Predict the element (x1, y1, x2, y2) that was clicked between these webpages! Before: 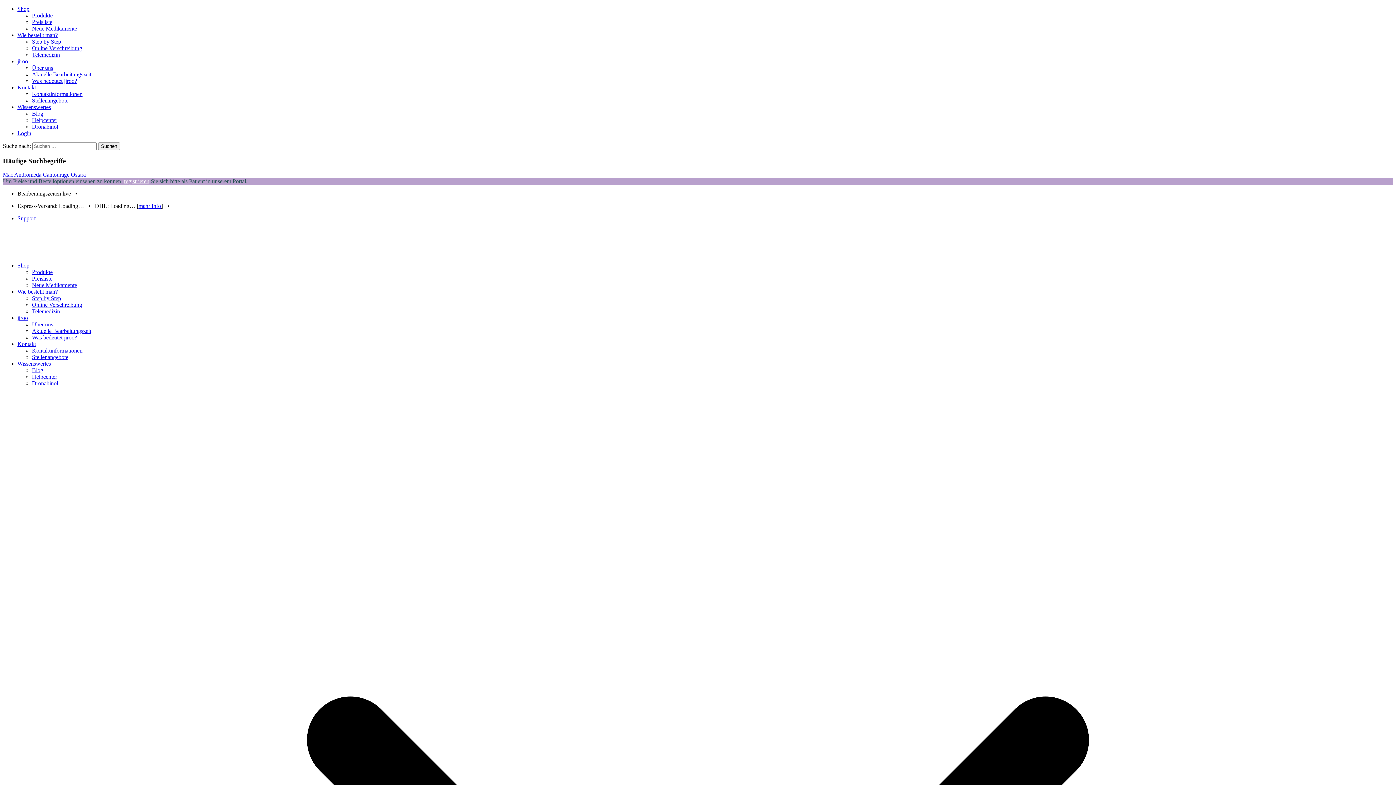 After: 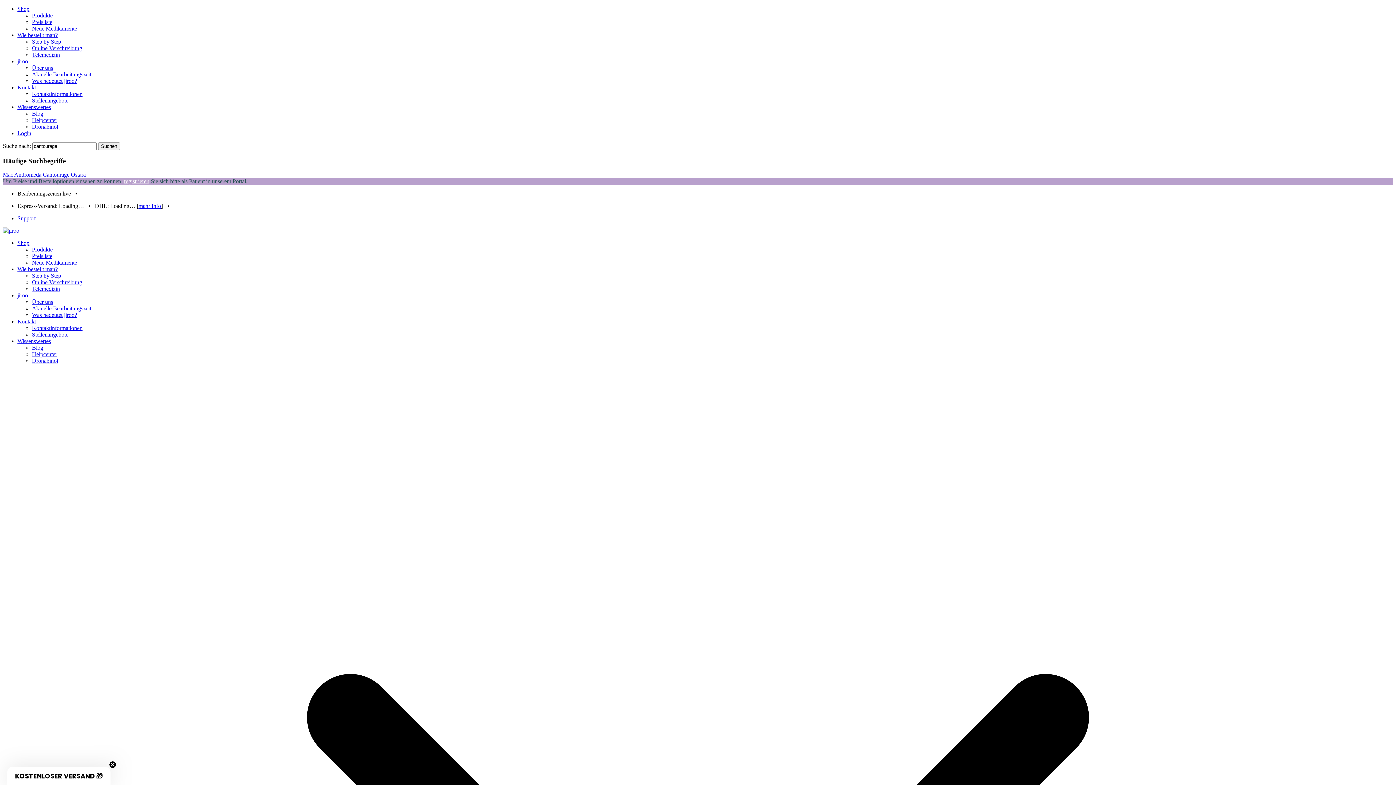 Action: bbox: (42, 171, 70, 177) label: Cantourage 